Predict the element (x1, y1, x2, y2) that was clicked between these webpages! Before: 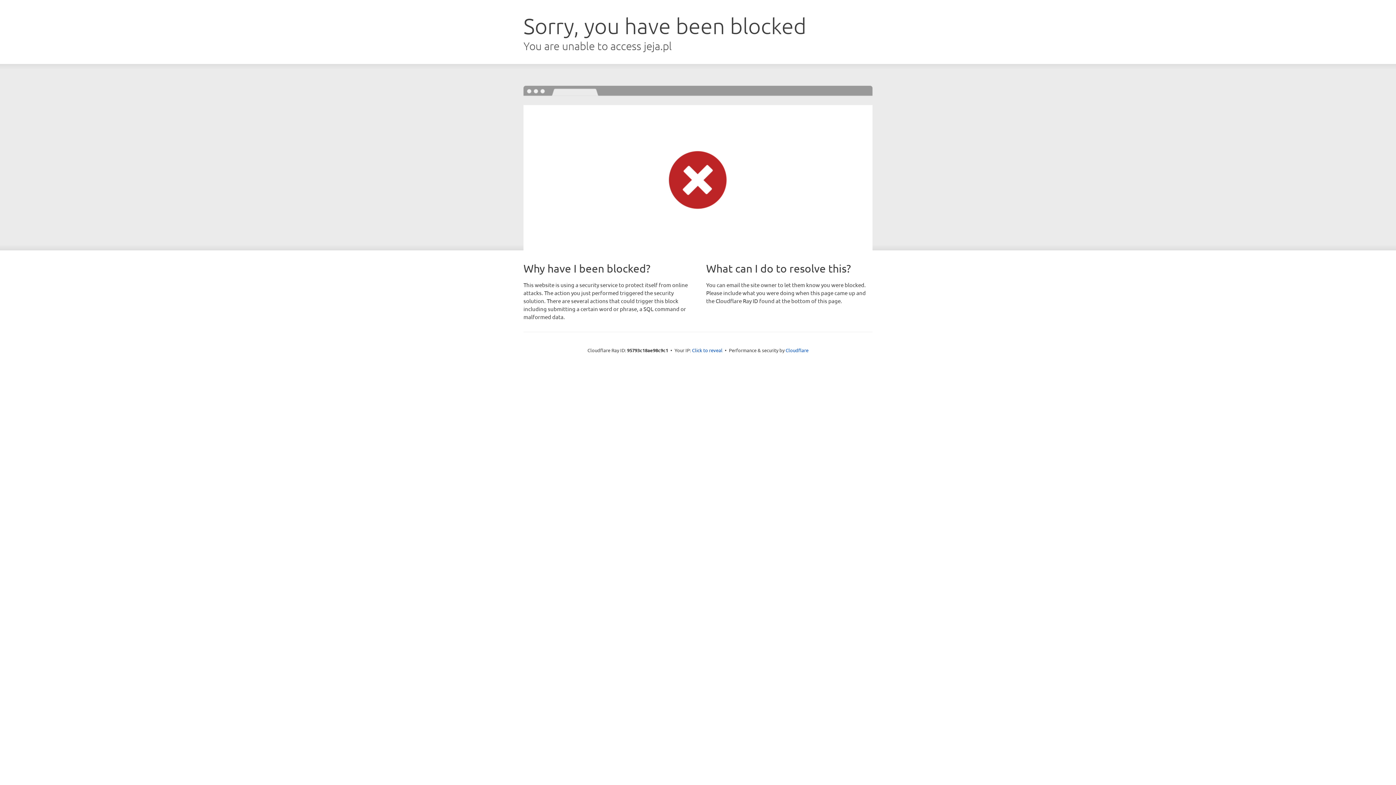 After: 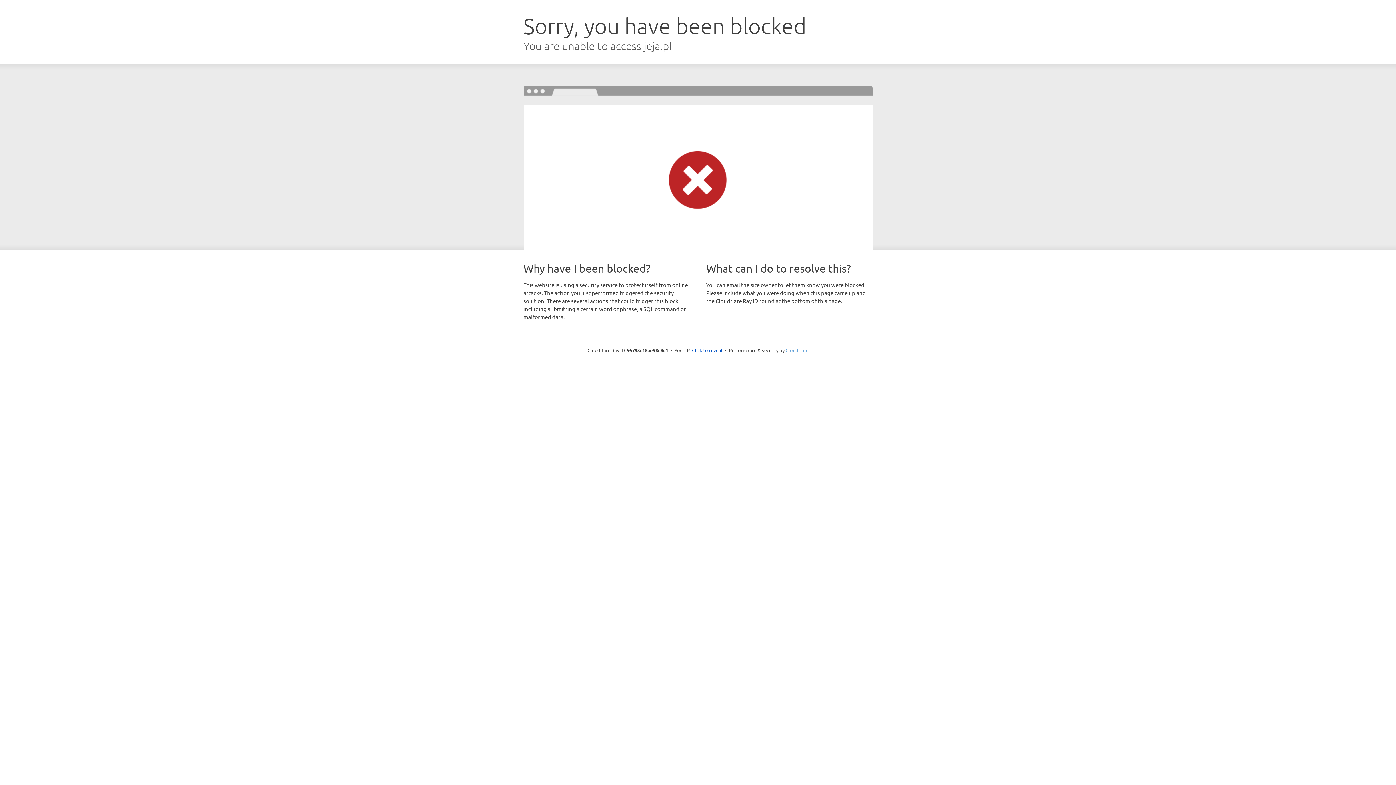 Action: bbox: (785, 347, 808, 353) label: Cloudflare